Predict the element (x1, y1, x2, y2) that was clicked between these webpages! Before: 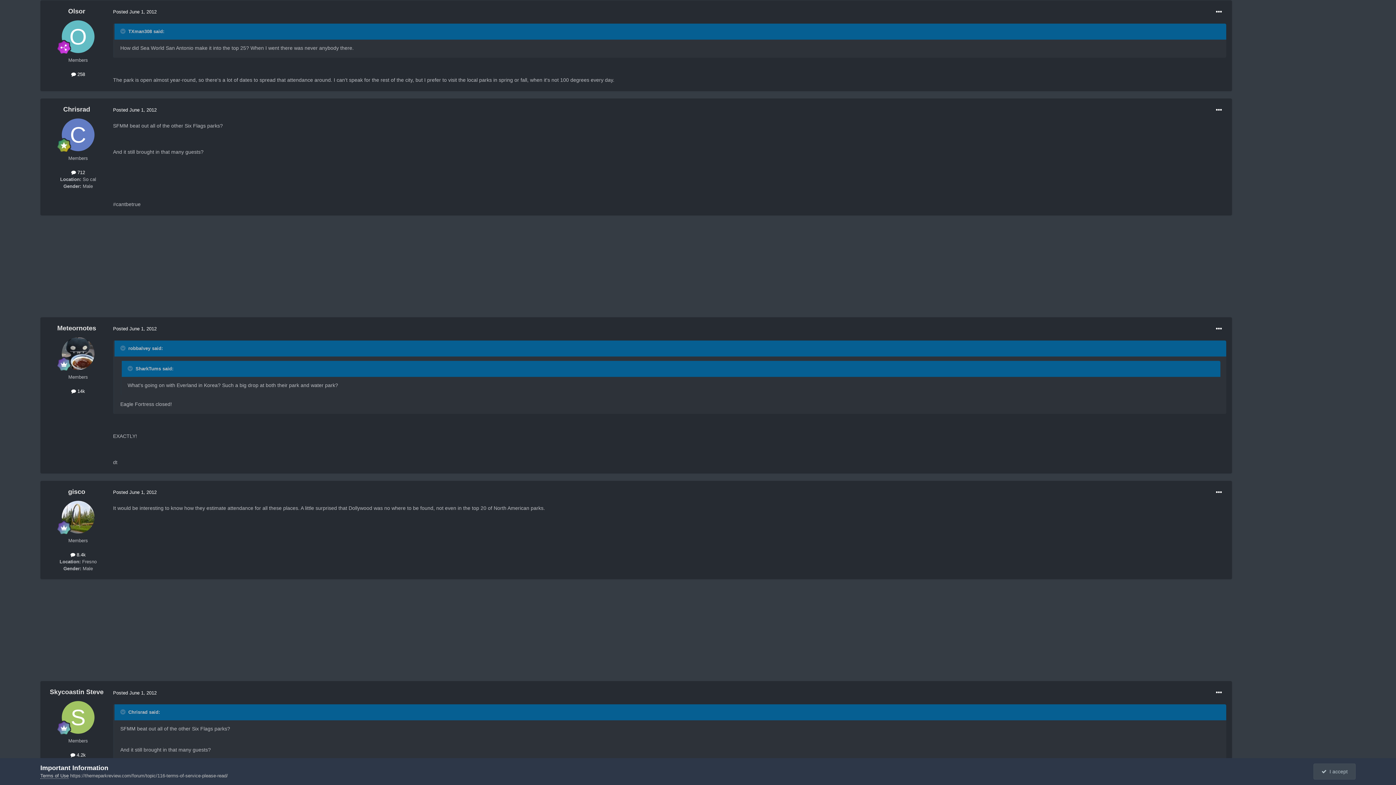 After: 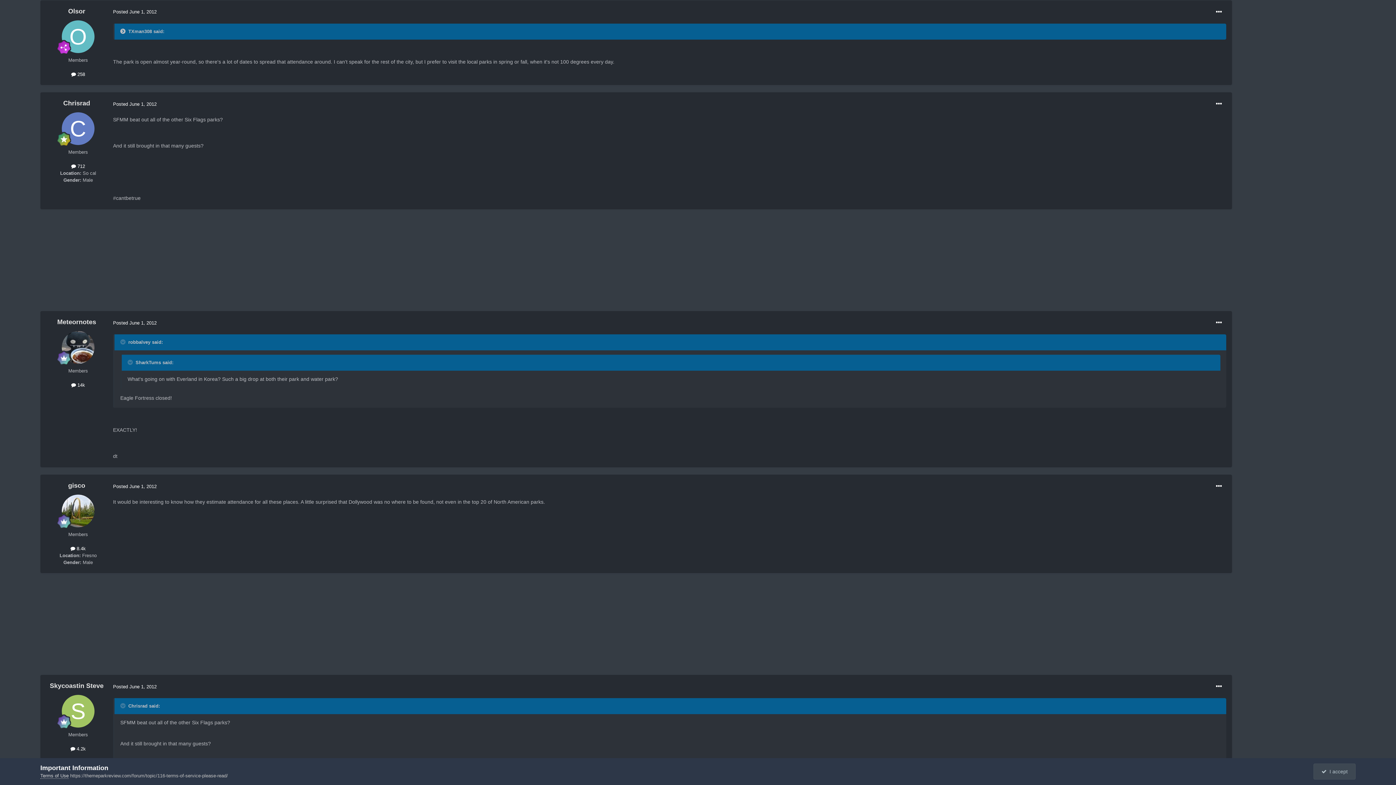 Action: label: Toggle Quote bbox: (120, 28, 126, 34)